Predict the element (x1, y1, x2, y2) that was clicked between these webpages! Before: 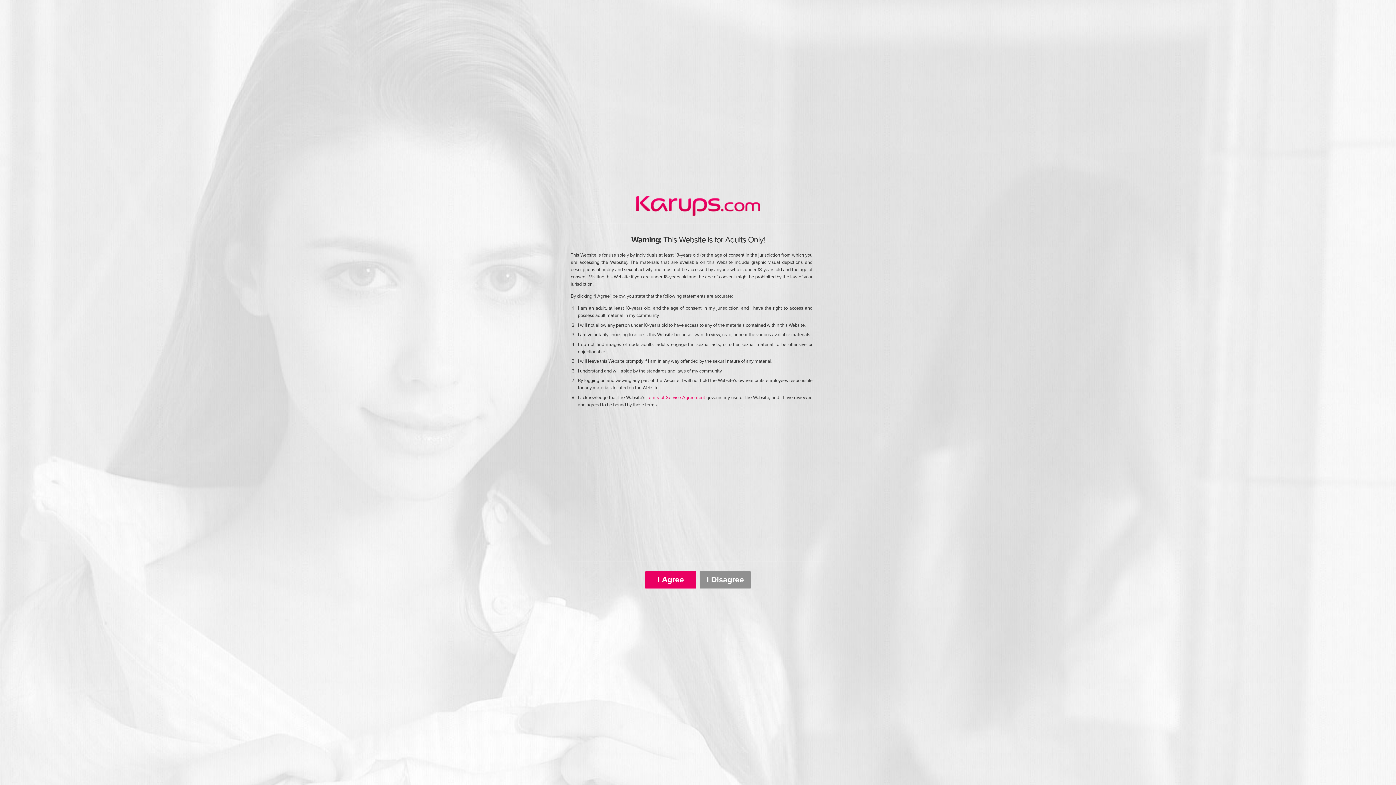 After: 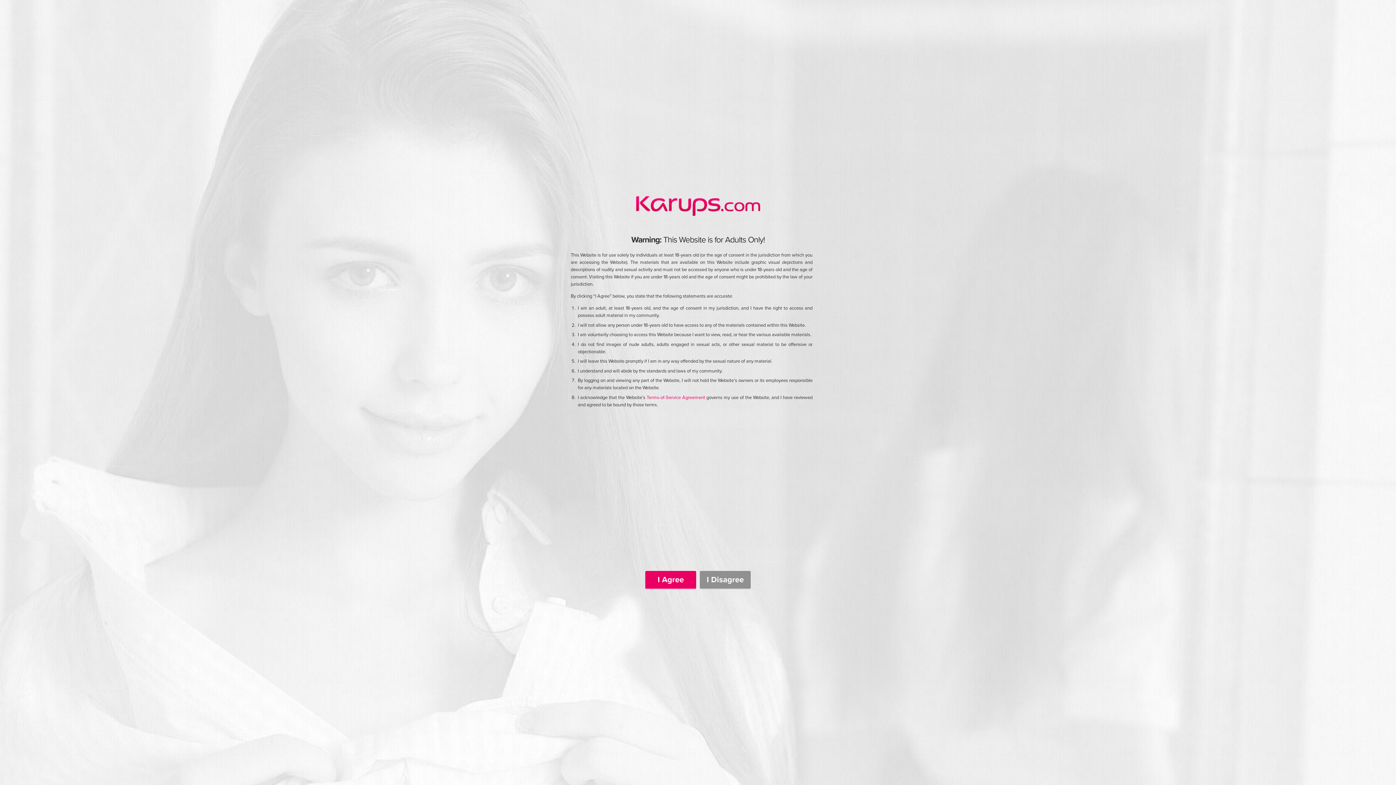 Action: label: Terms-of-Service Agreement bbox: (646, 394, 705, 400)